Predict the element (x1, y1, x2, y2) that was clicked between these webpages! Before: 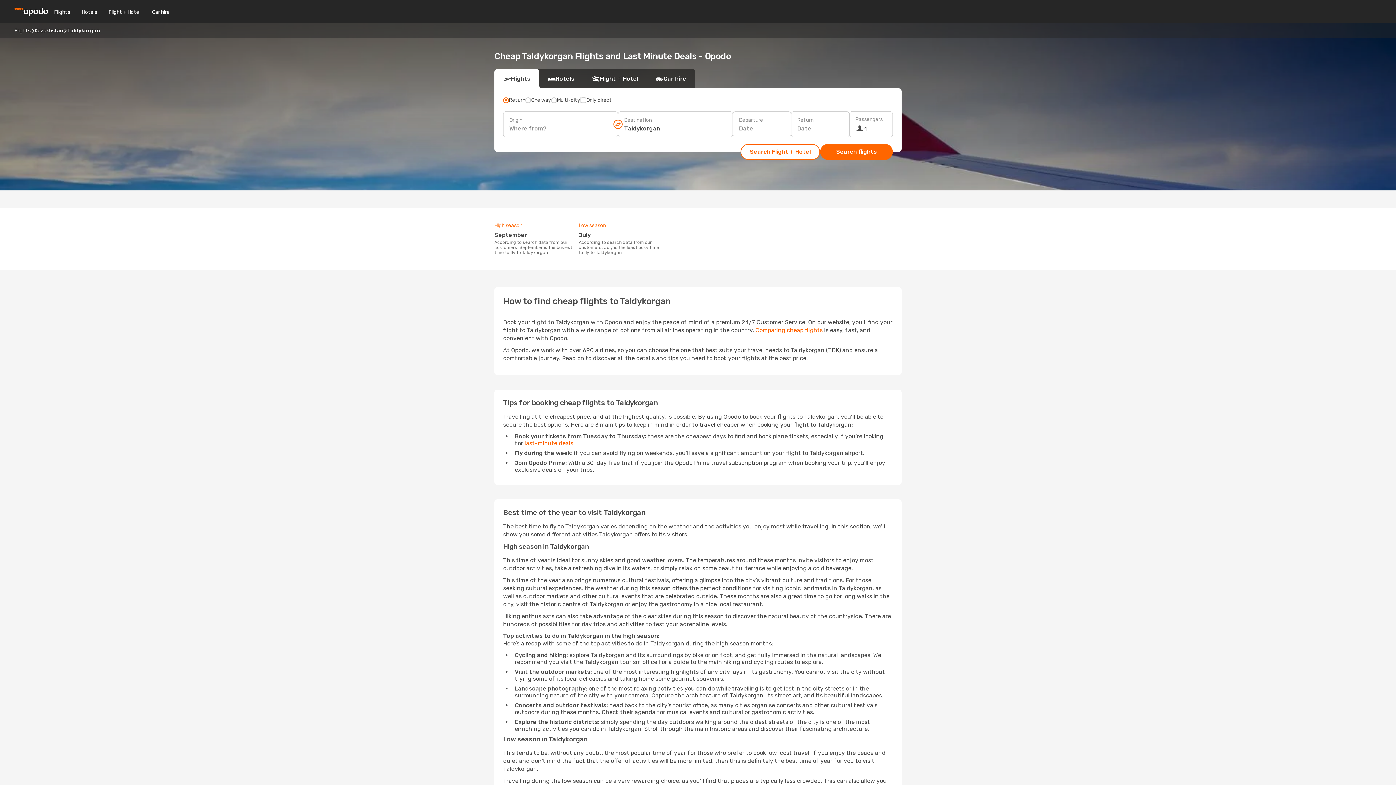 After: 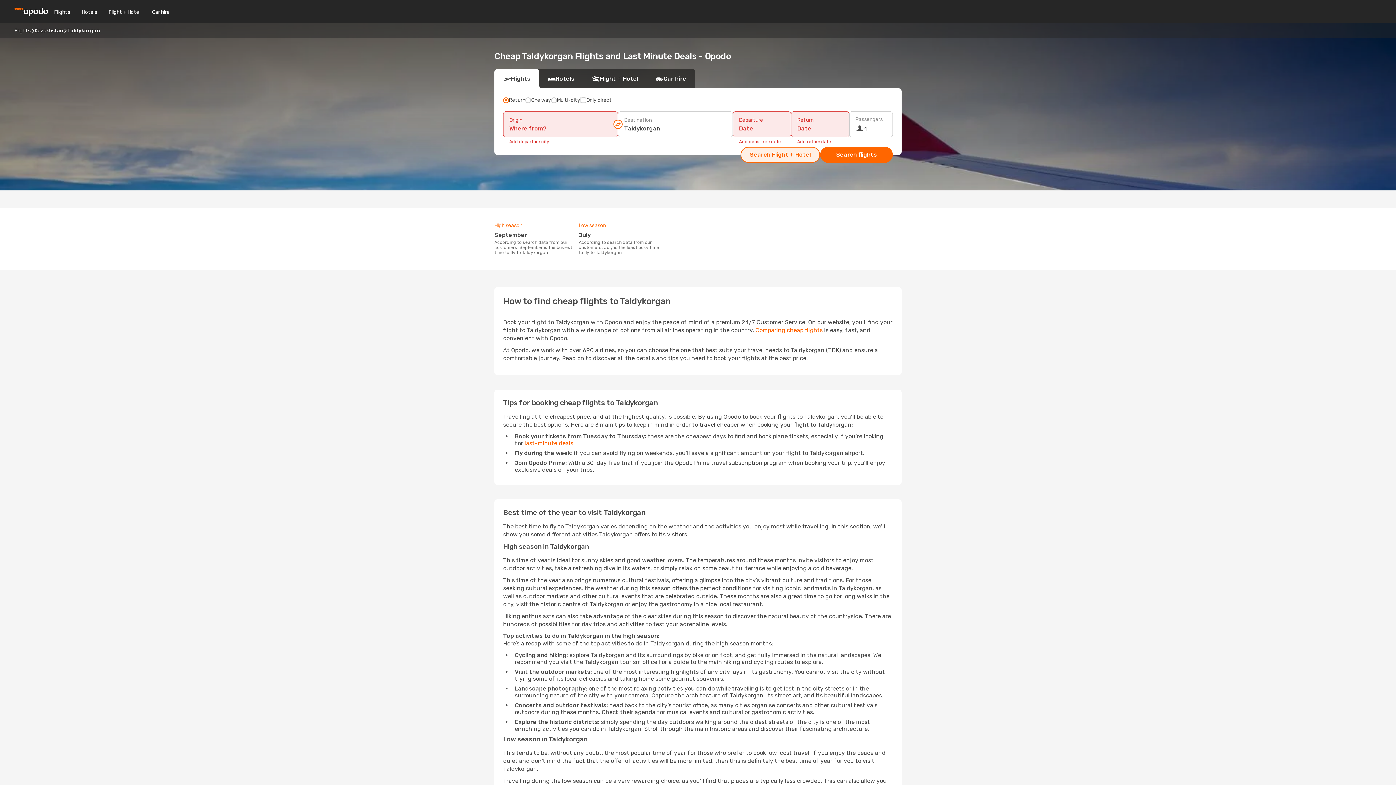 Action: label: Search Flight + Hotel bbox: (740, 144, 820, 160)